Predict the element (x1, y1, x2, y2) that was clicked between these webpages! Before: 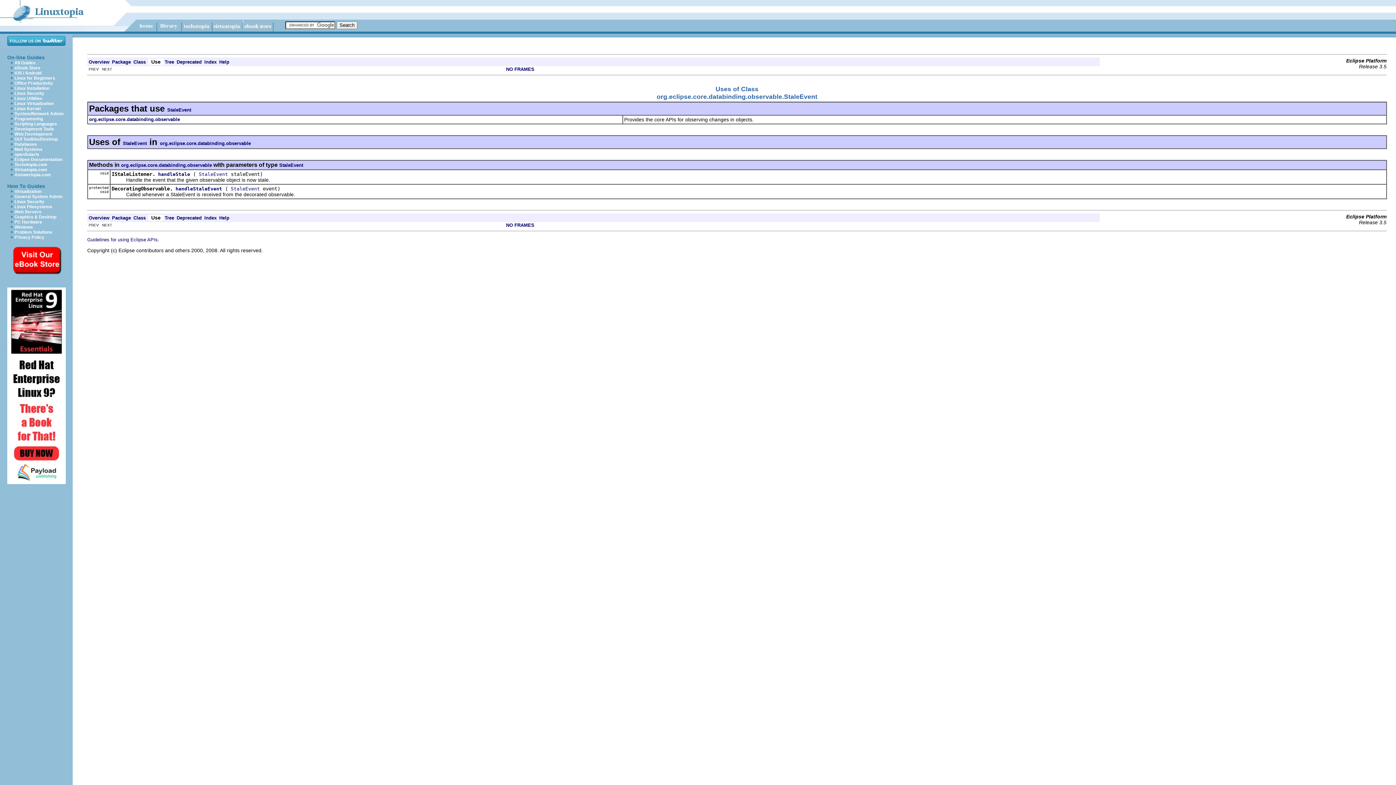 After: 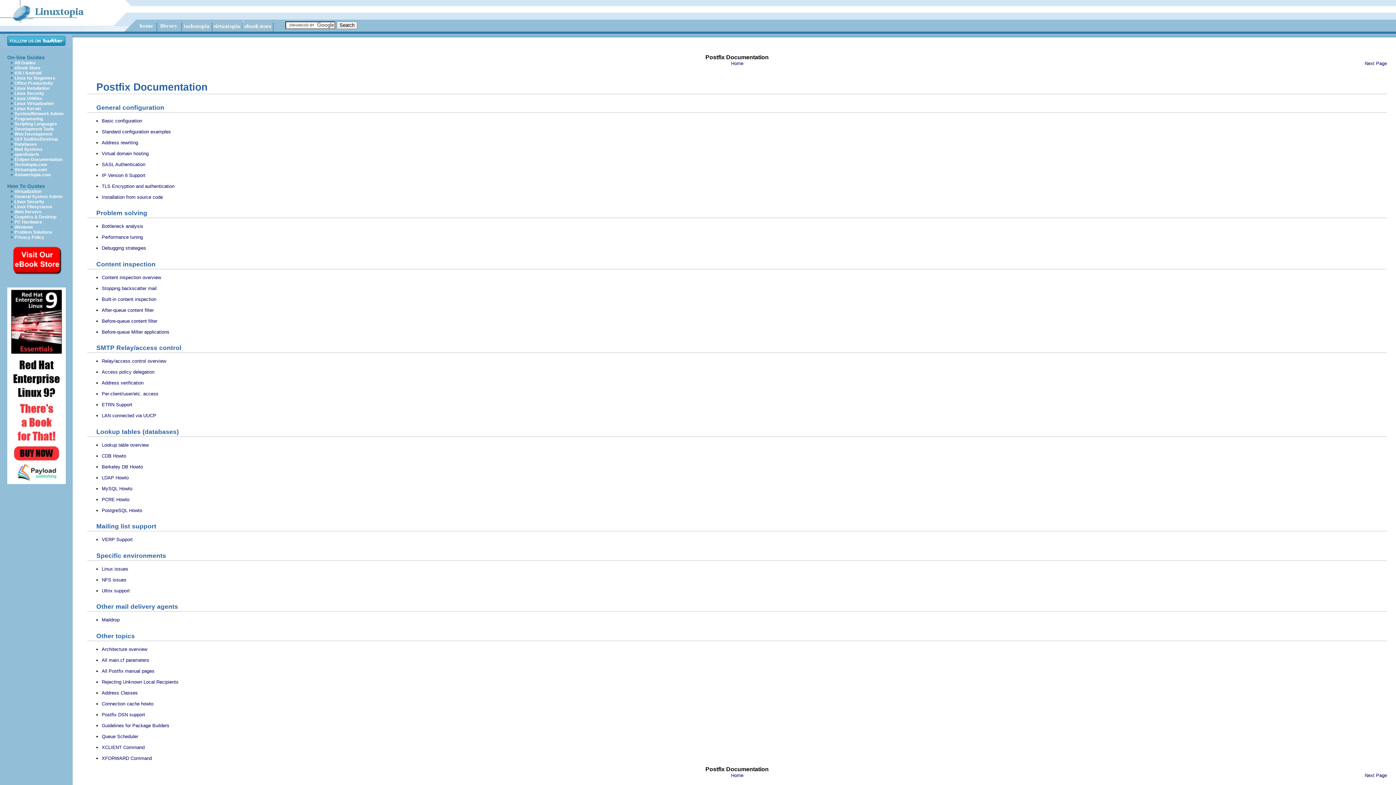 Action: bbox: (14, 146, 42, 152) label: Mail Systems